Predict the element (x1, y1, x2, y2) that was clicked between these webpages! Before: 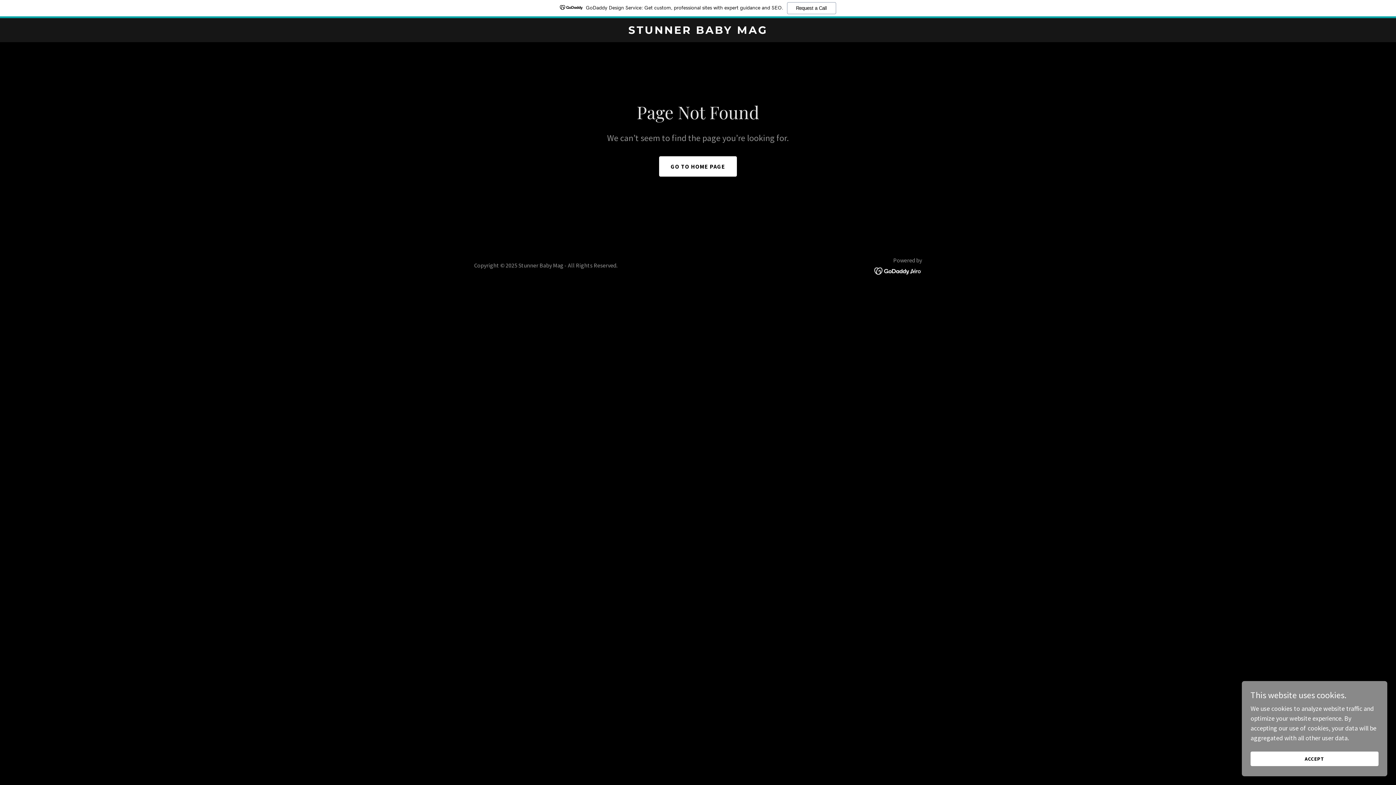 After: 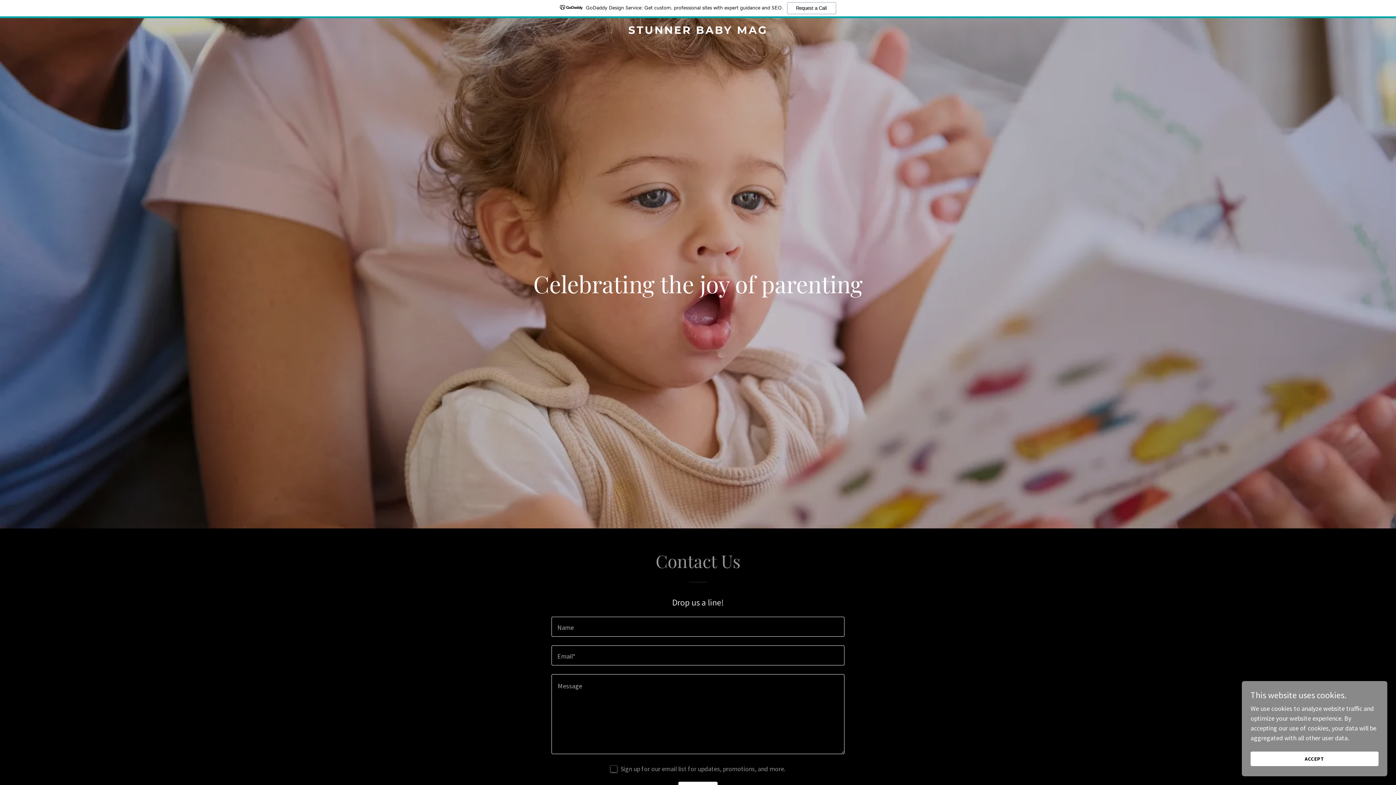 Action: bbox: (659, 156, 737, 176) label: GO TO HOME PAGE